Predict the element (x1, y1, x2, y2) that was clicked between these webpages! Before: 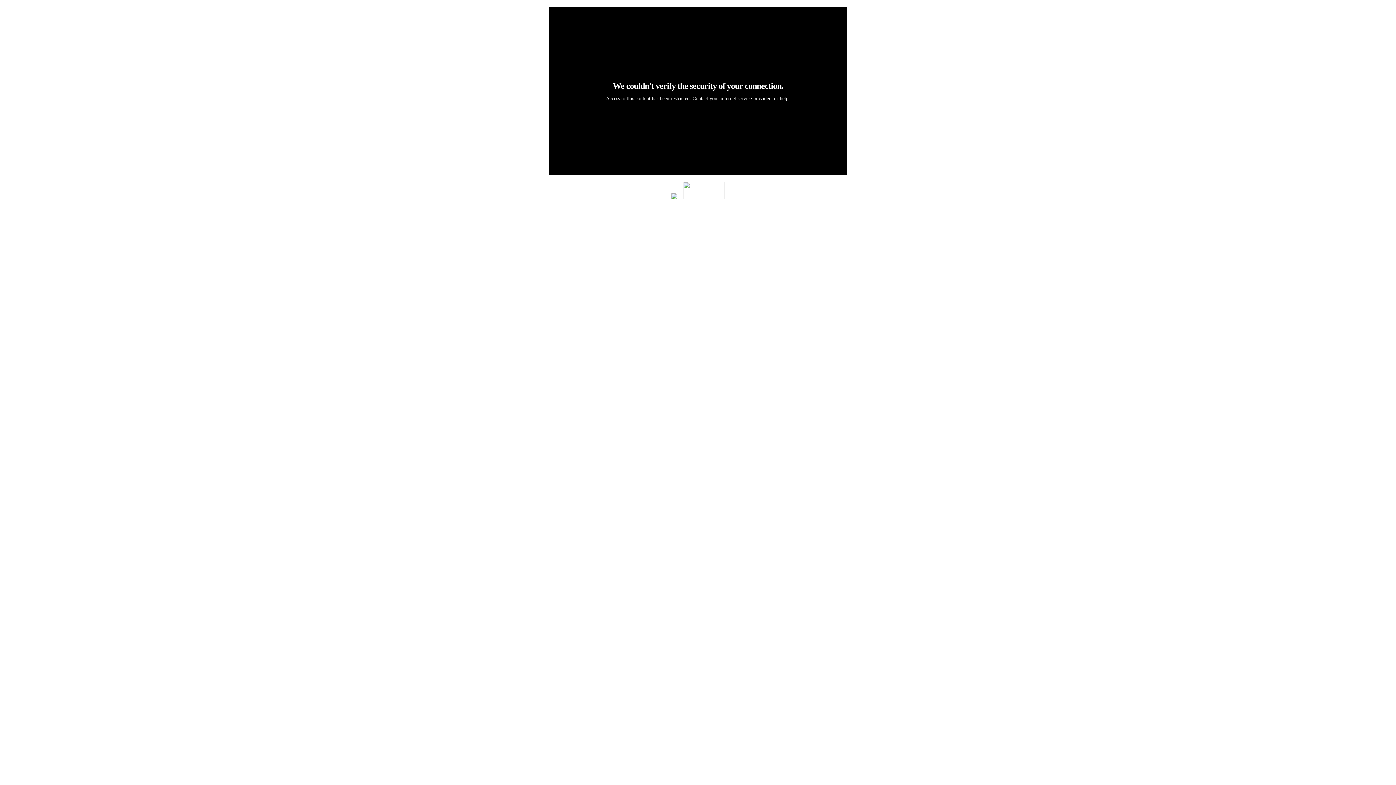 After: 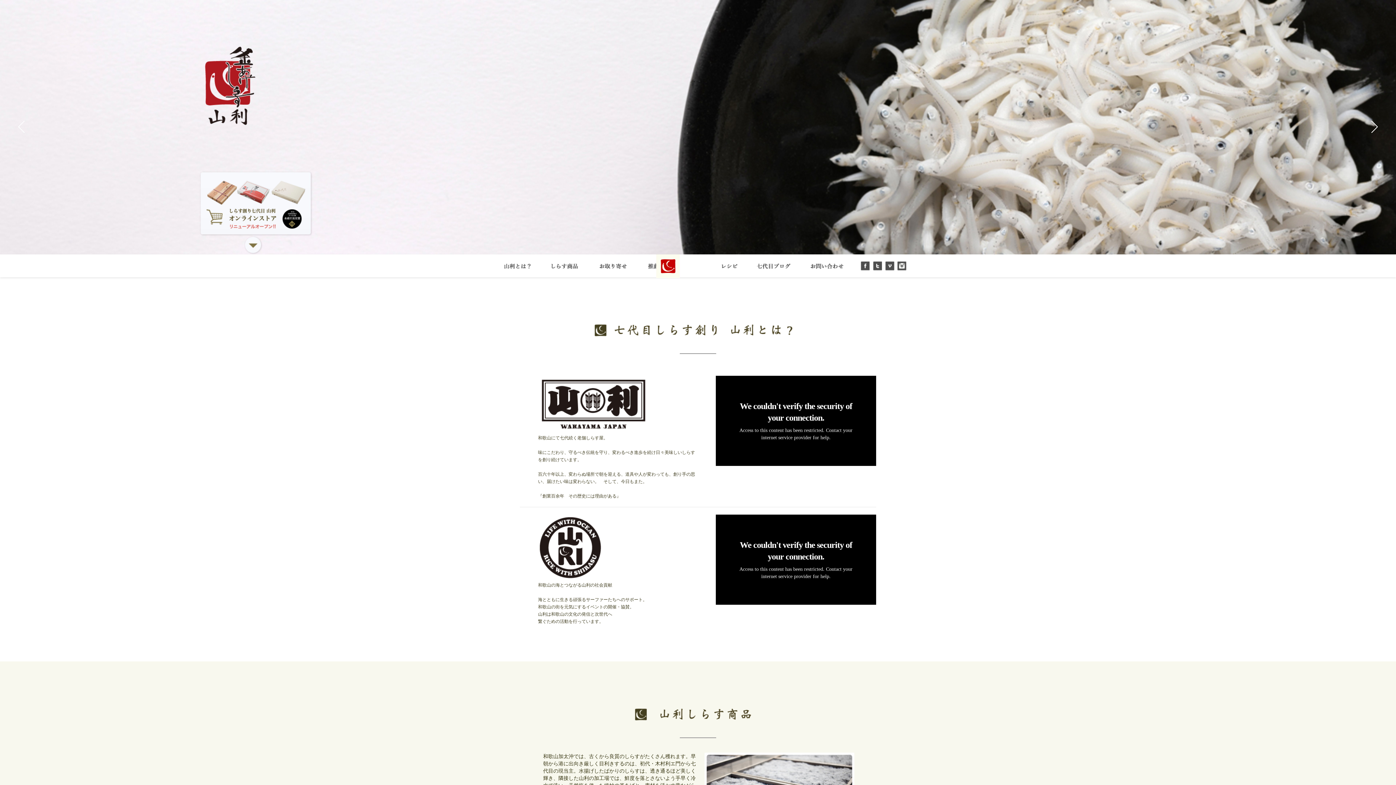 Action: bbox: (683, 194, 724, 200)